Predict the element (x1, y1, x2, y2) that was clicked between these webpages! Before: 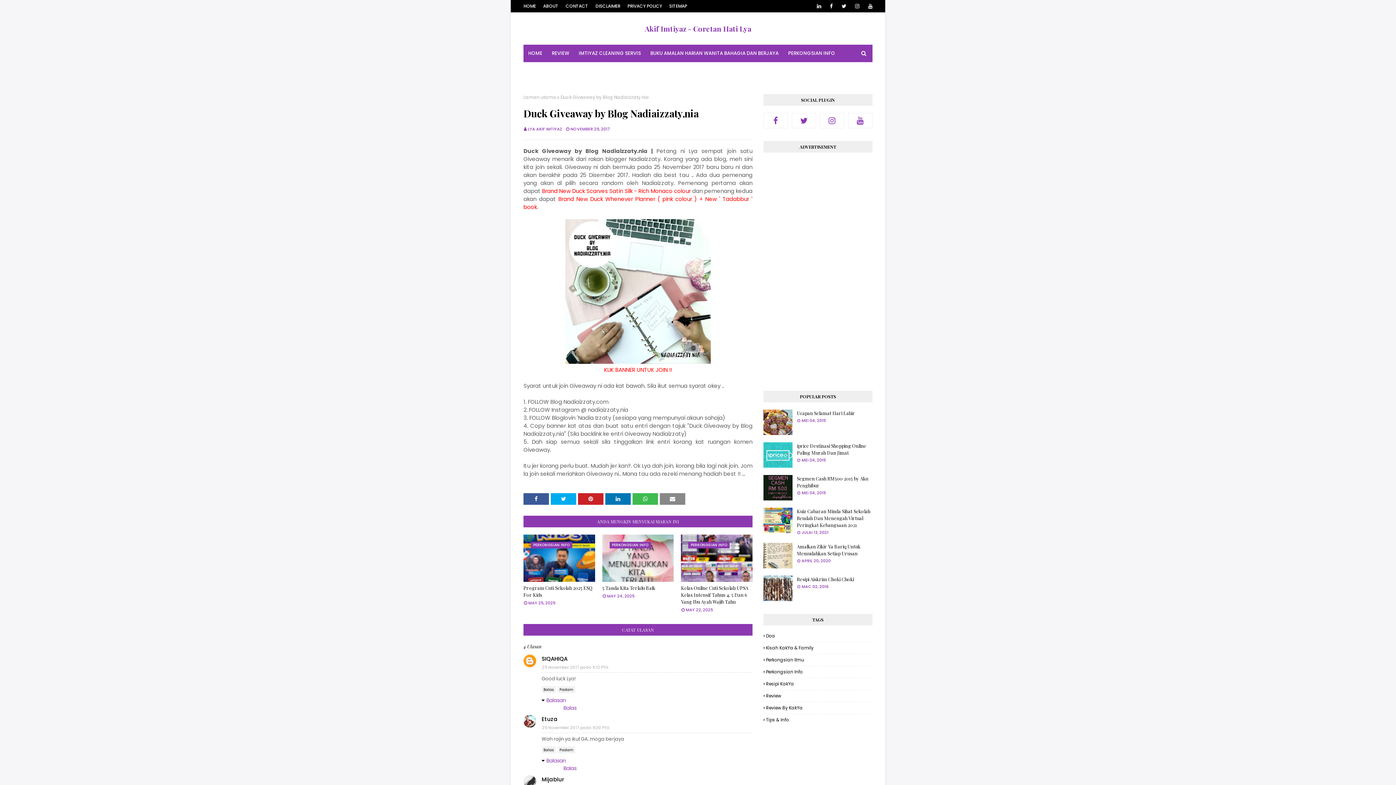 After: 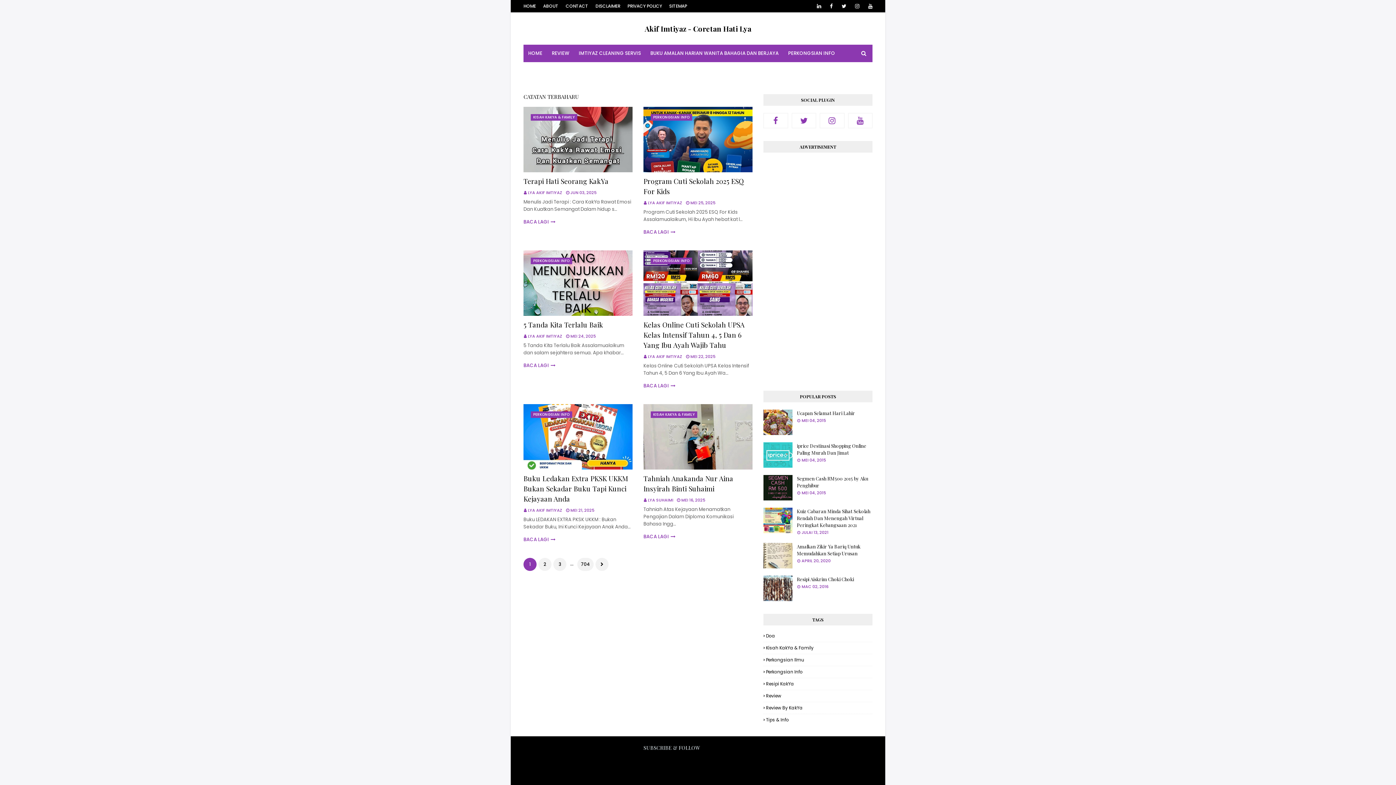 Action: bbox: (644, 23, 751, 33) label: Akif Imtiyaz - Coretan Hati Lya